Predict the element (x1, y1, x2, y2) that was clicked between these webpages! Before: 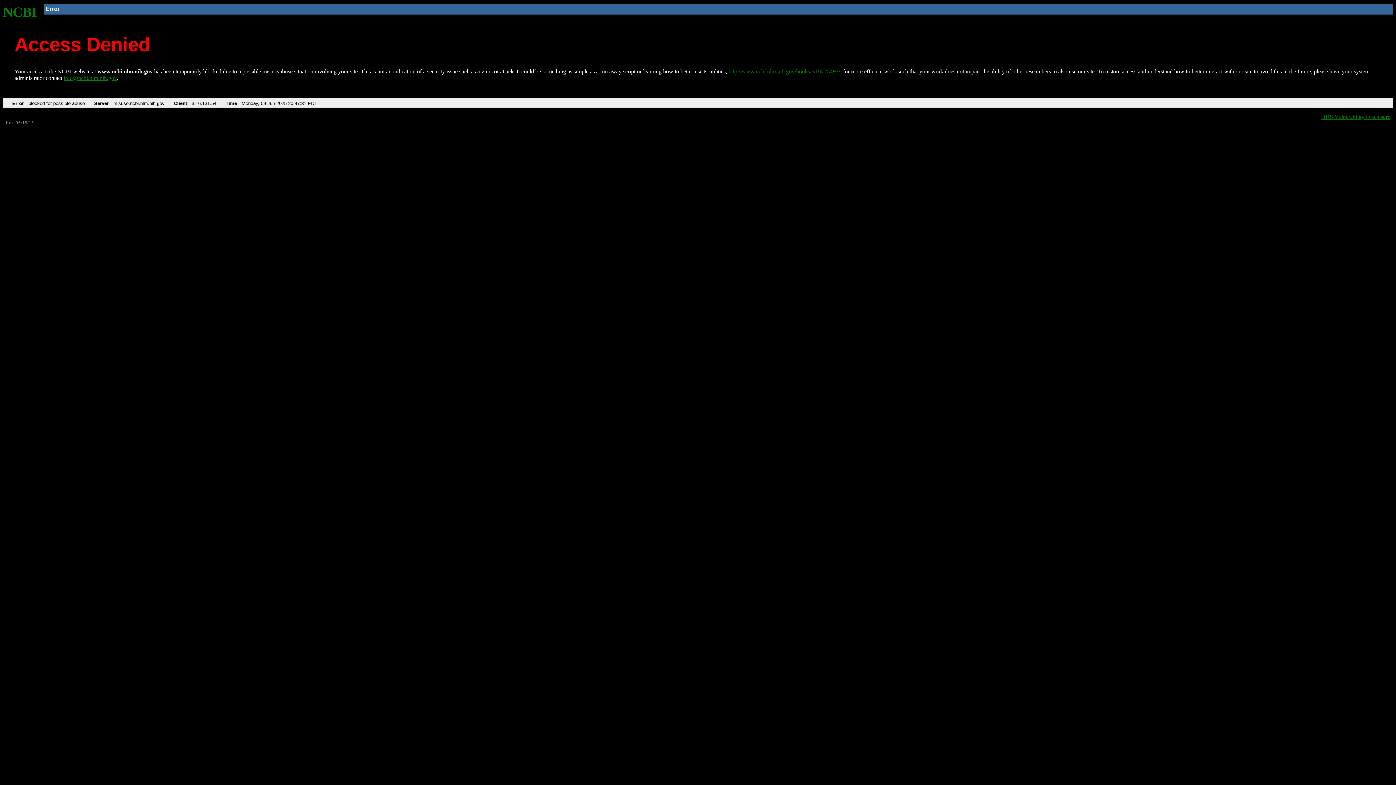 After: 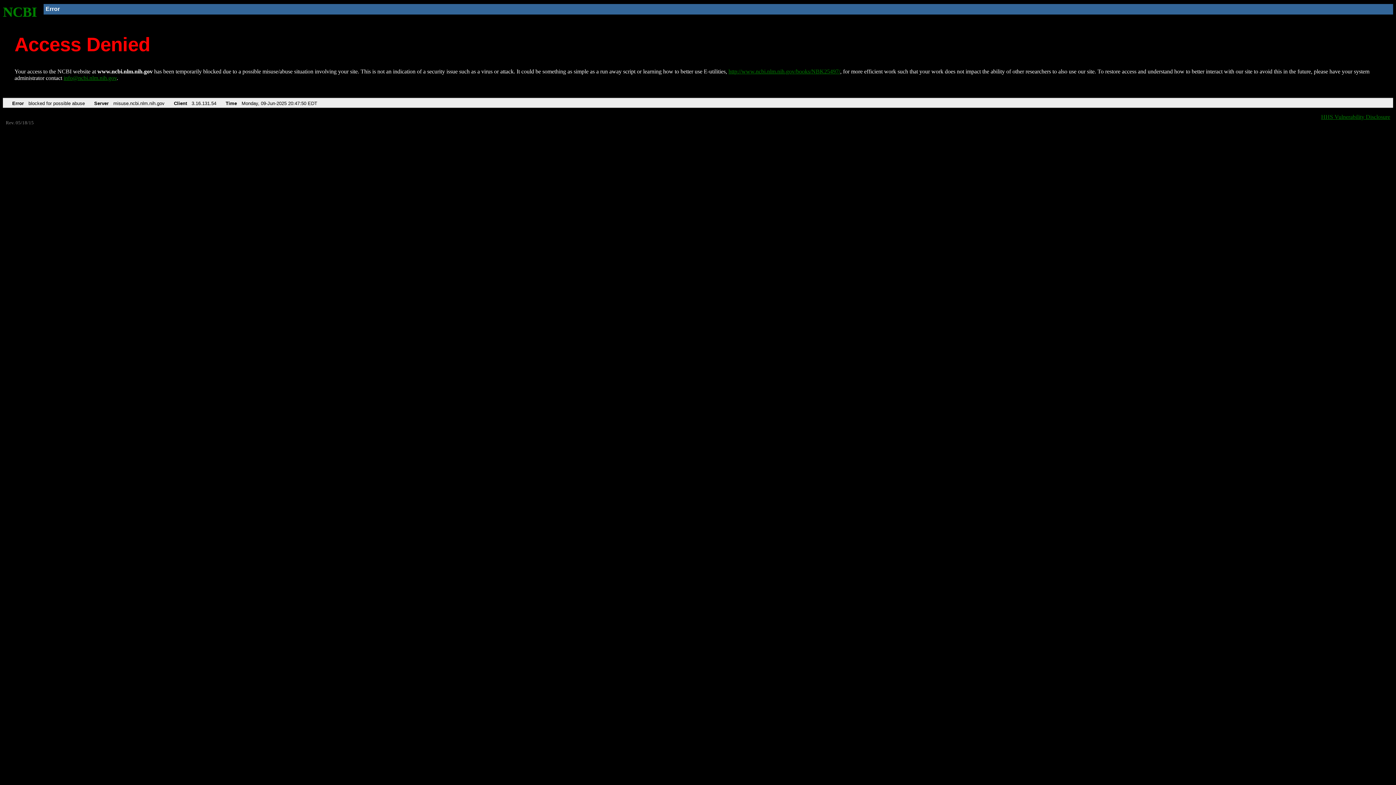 Action: label: NCBI bbox: (2, 4, 37, 19)